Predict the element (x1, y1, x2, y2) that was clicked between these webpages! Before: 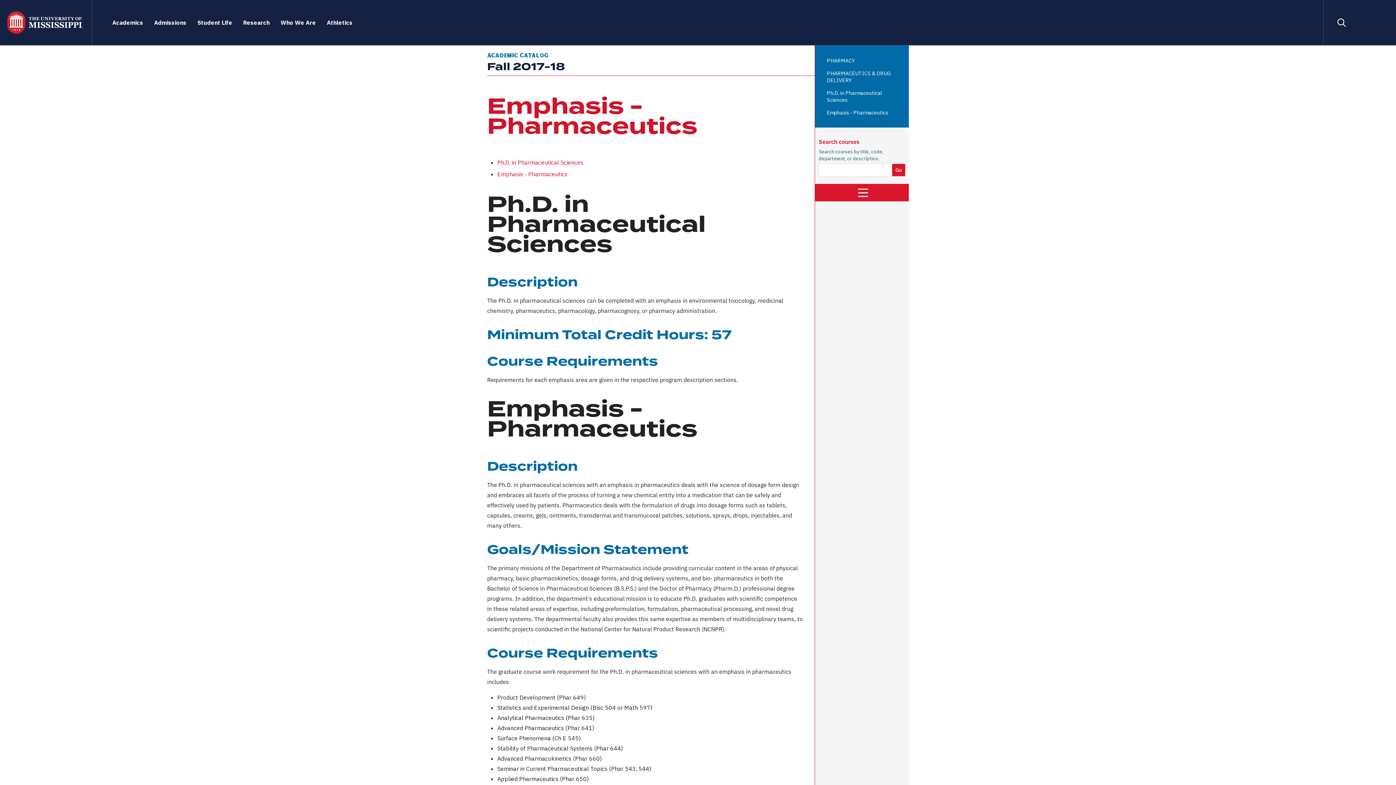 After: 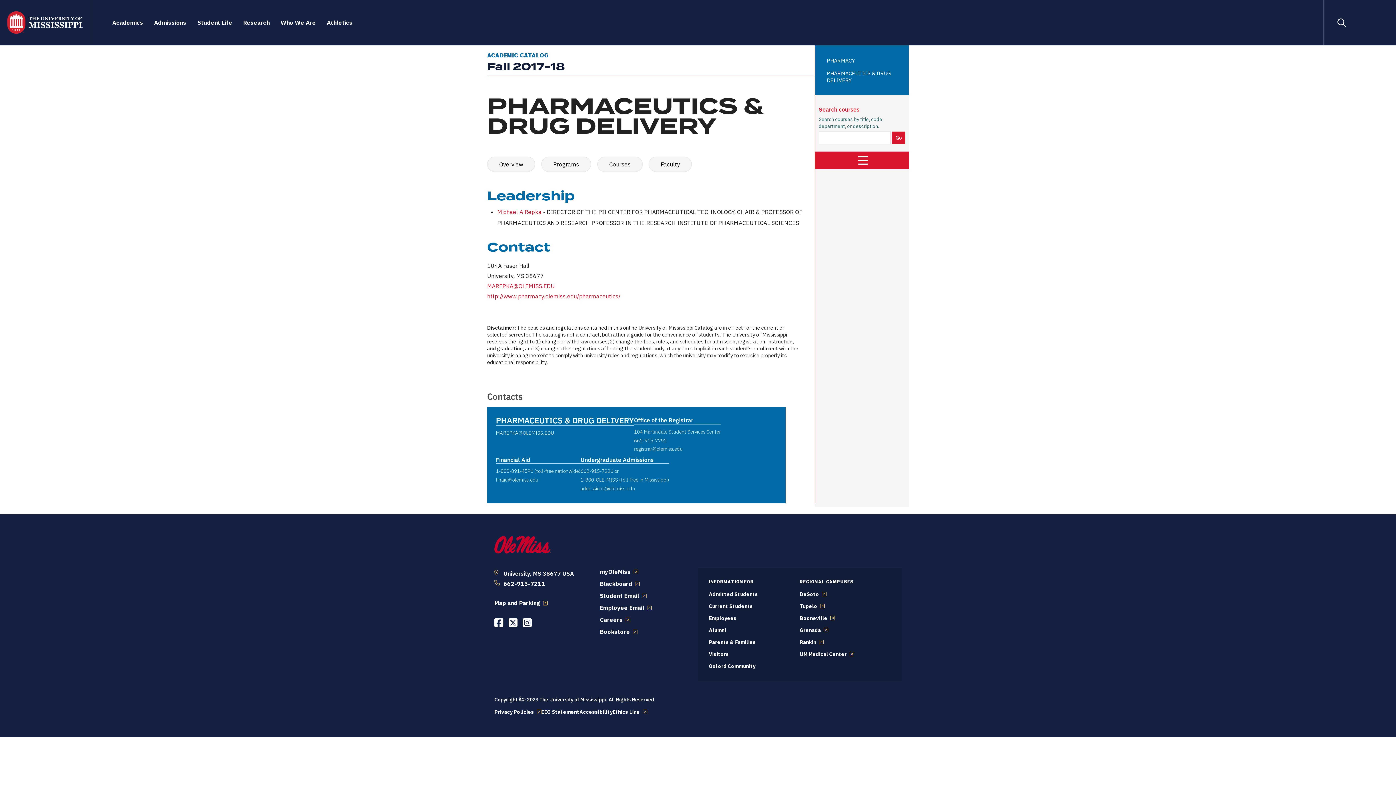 Action: bbox: (826, 66, 897, 86) label: PHARMACEUTICS & DRUG DELIVERY